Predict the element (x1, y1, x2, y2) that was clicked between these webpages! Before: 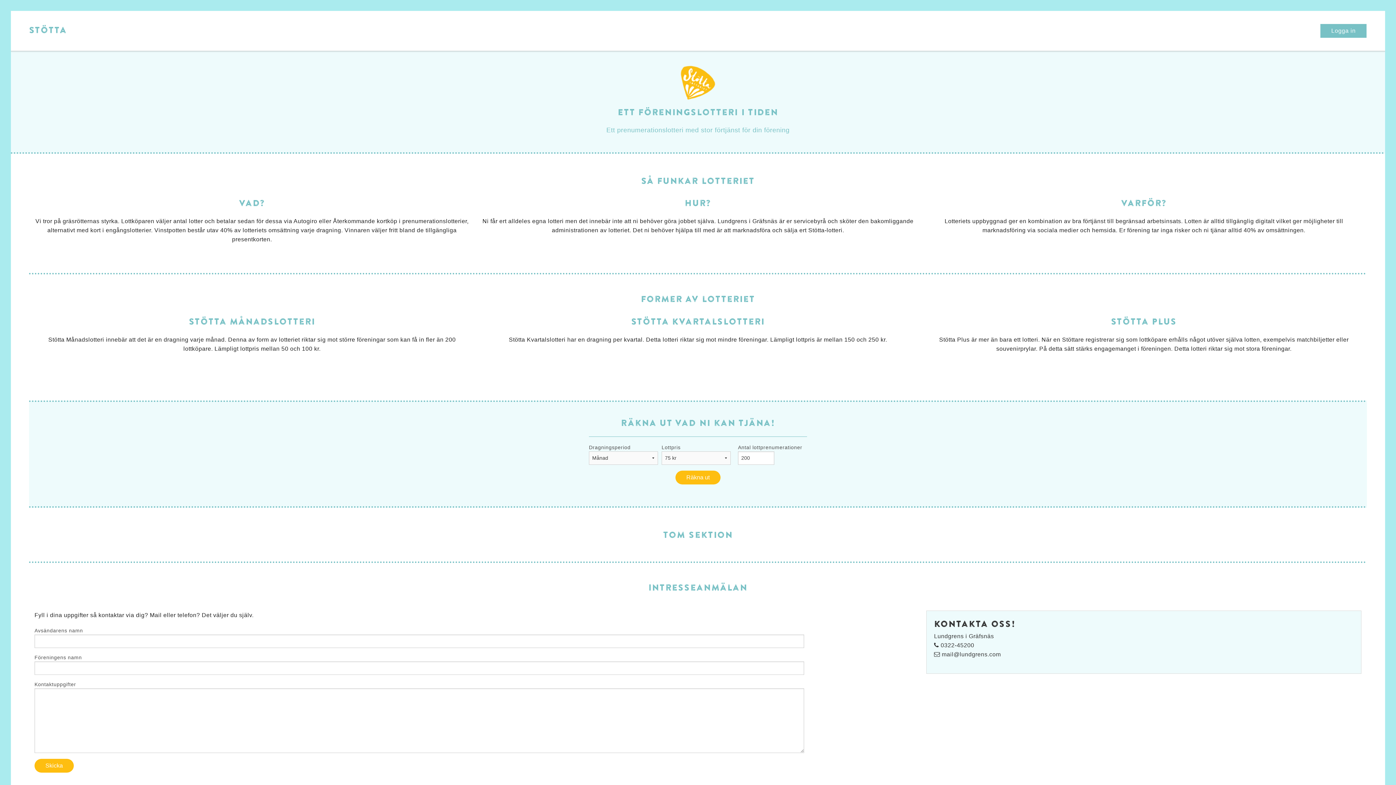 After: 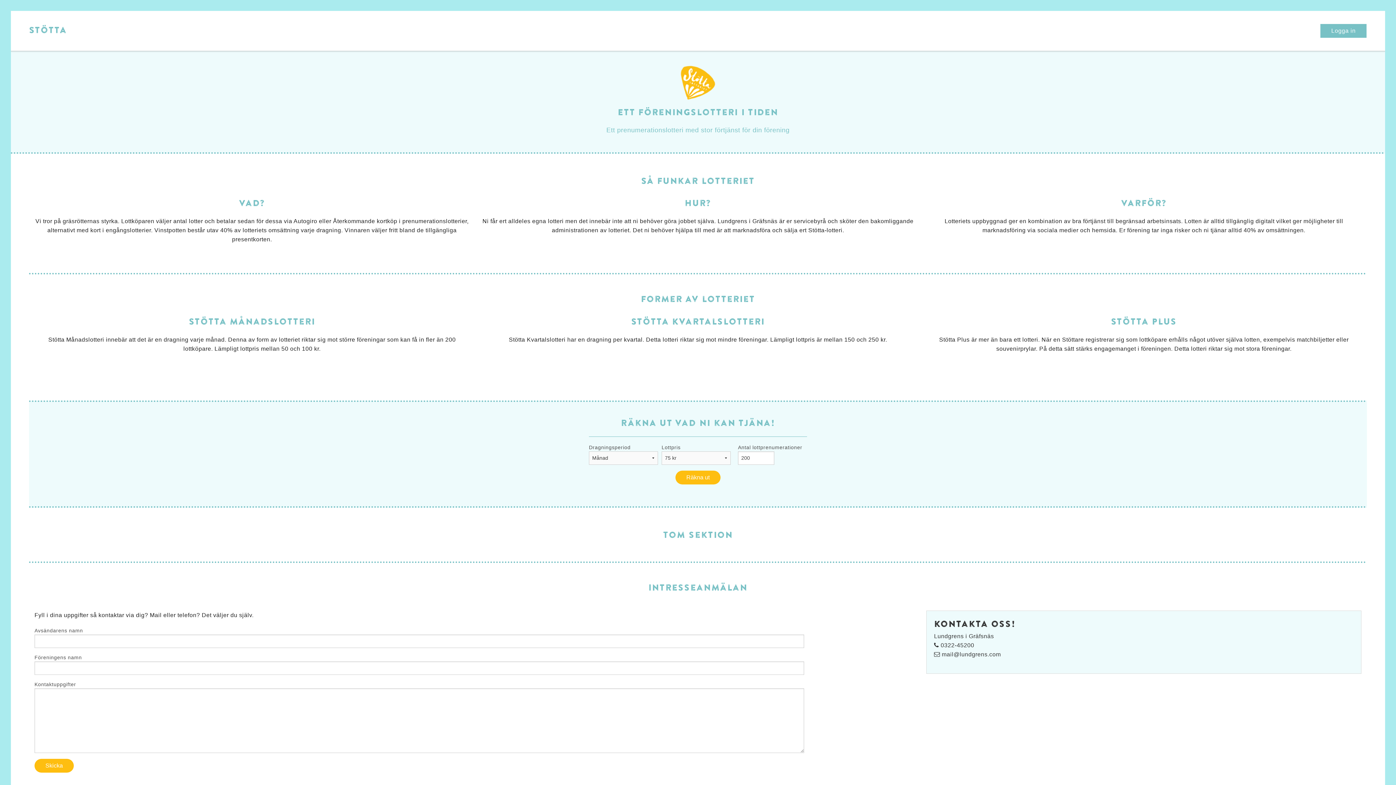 Action: label: Stötta bbox: (29, 23, 67, 36)